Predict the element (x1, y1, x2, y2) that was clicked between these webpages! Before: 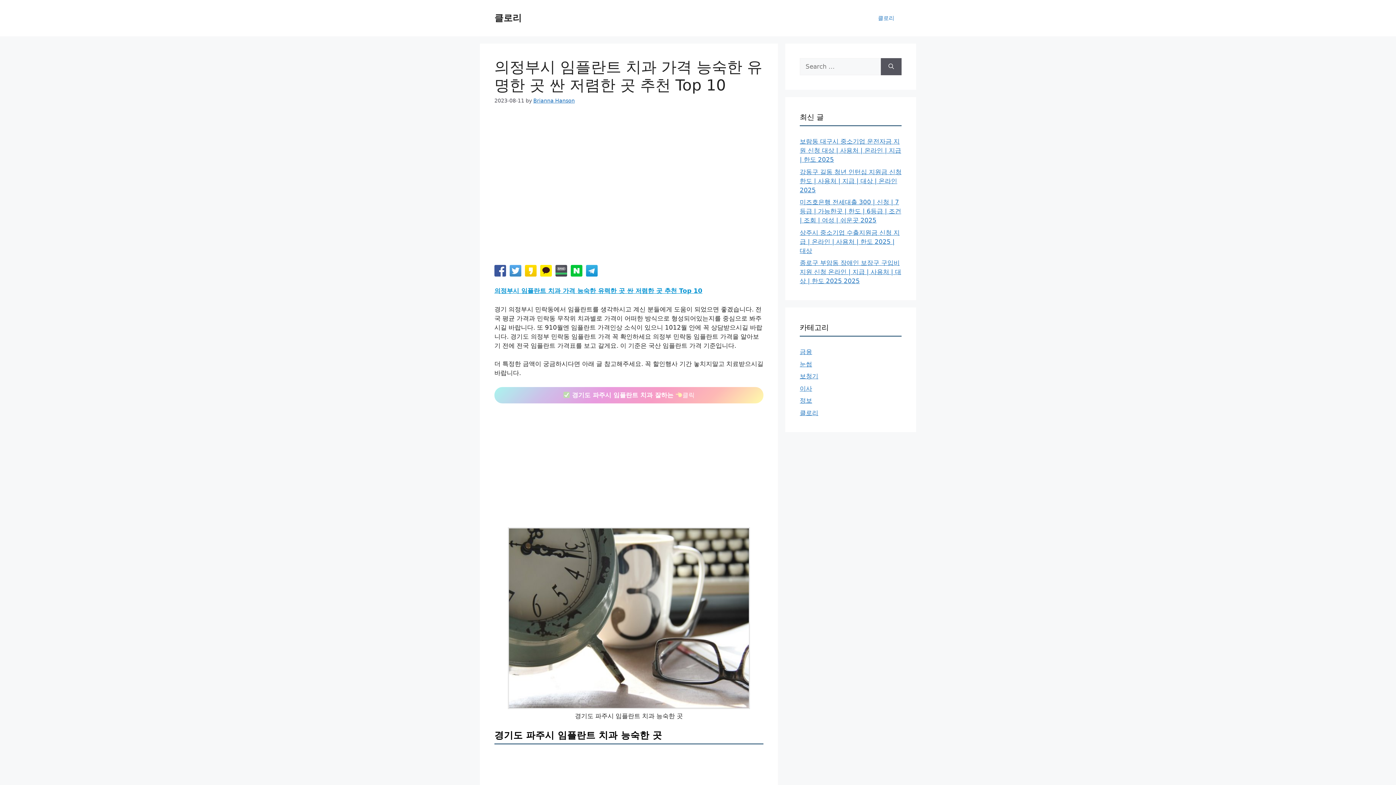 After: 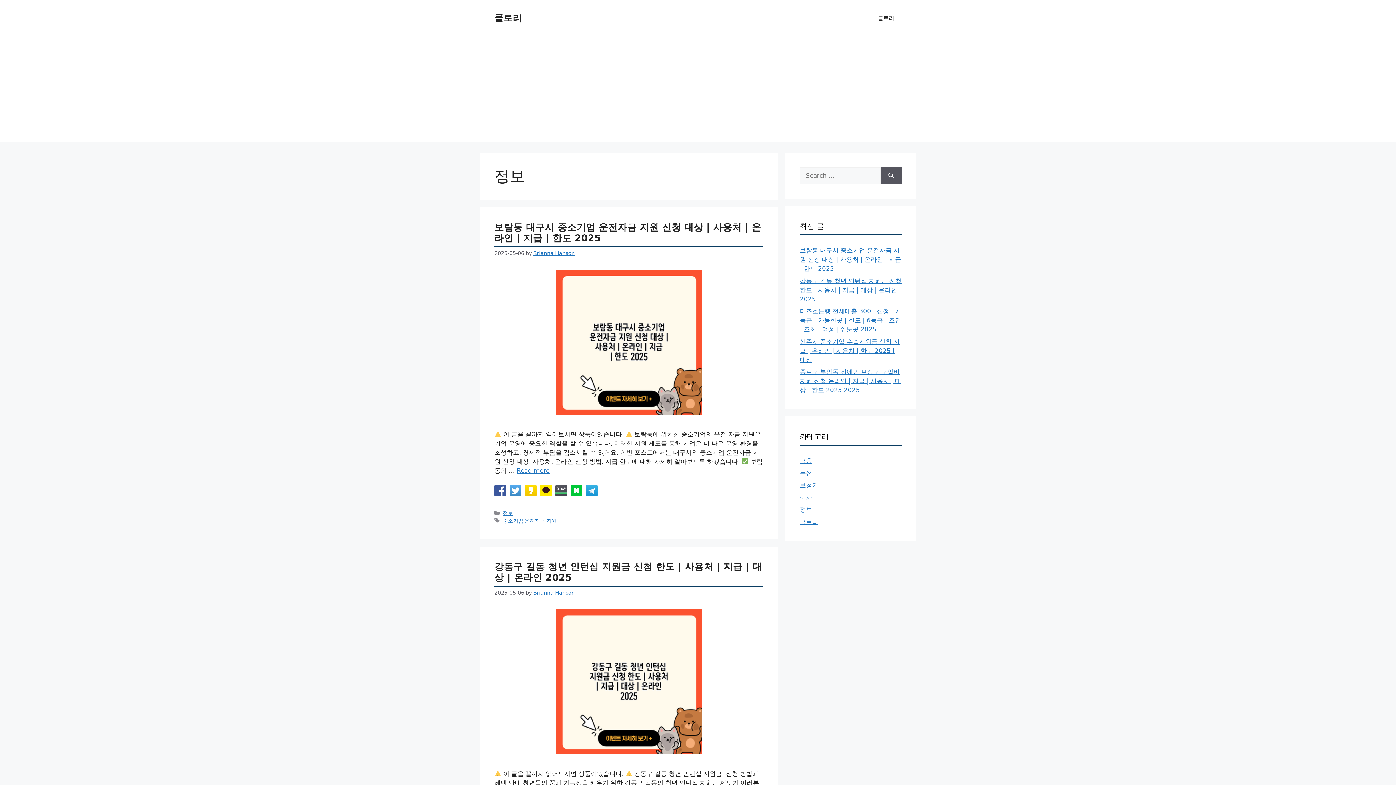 Action: label: 정보 bbox: (800, 397, 812, 404)